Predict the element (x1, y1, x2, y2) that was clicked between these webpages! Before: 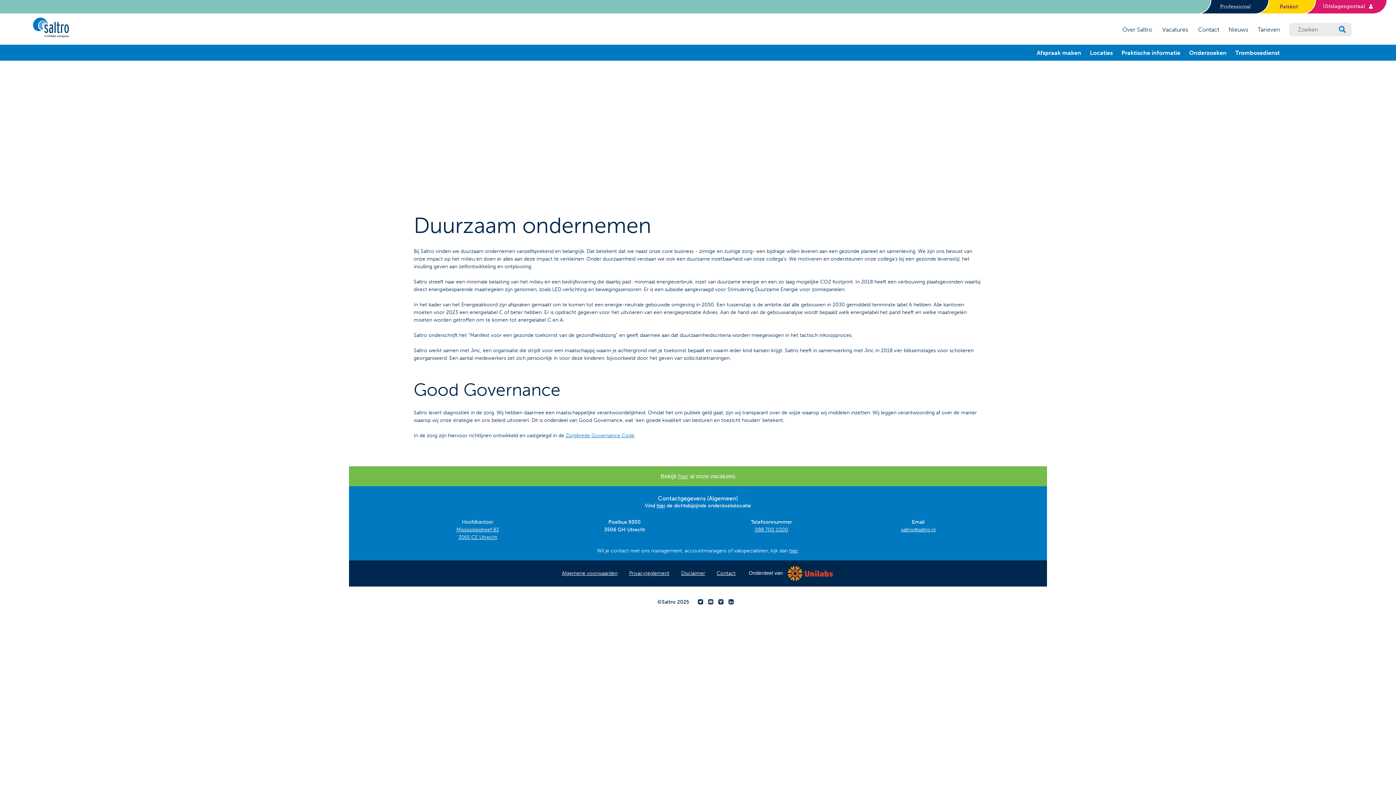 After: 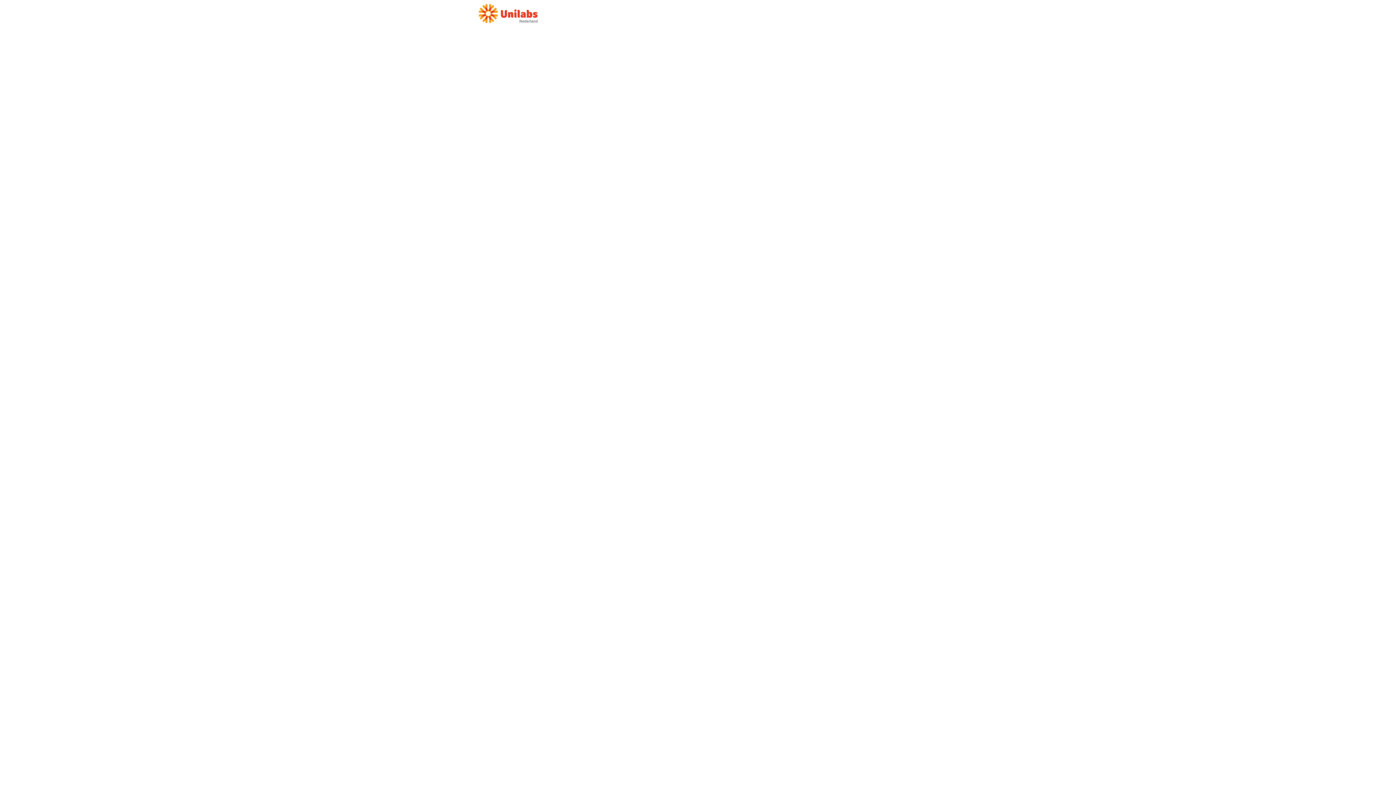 Action: label: Vacatures bbox: (1161, 24, 1189, 34)